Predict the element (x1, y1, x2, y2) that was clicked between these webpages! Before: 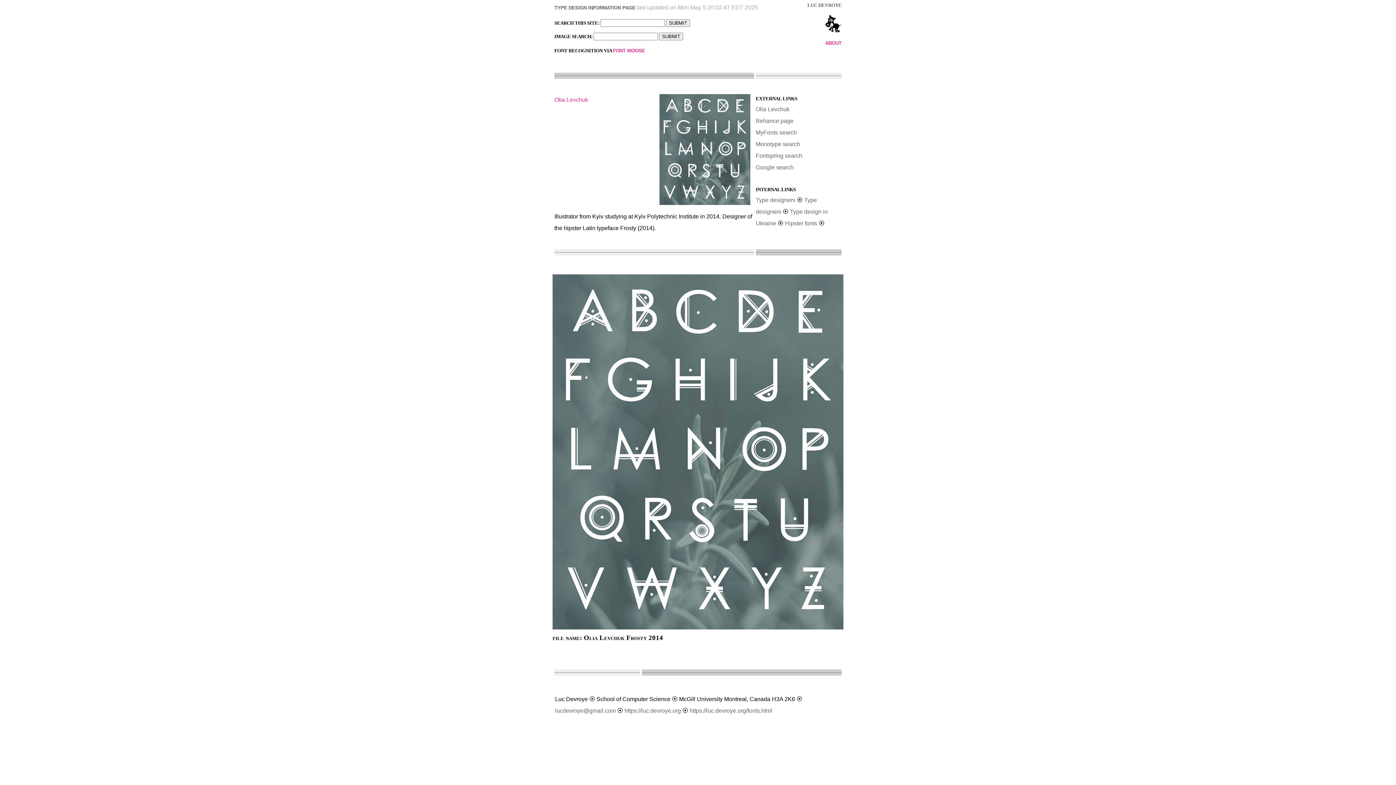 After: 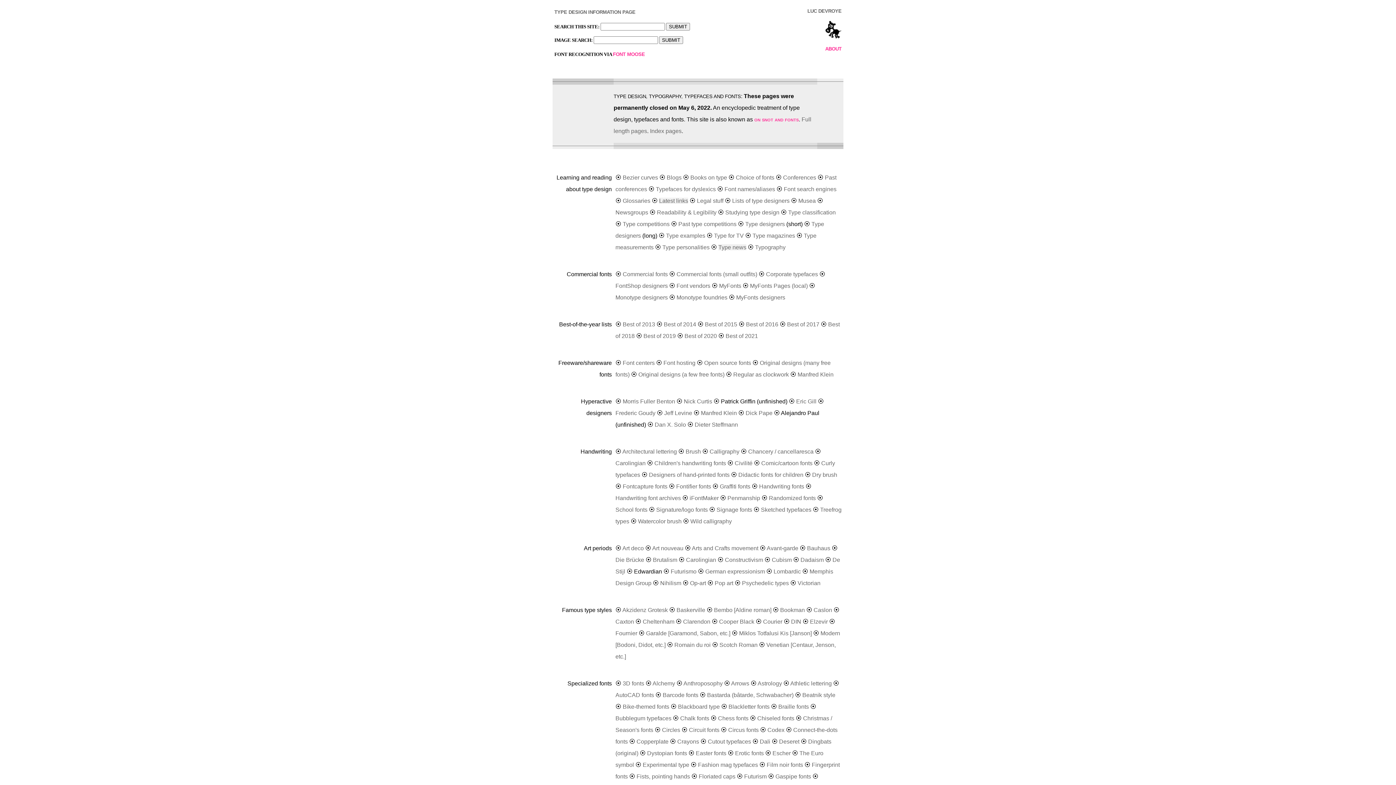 Action: label: LUC DEVROYE bbox: (807, 1, 841, 8)